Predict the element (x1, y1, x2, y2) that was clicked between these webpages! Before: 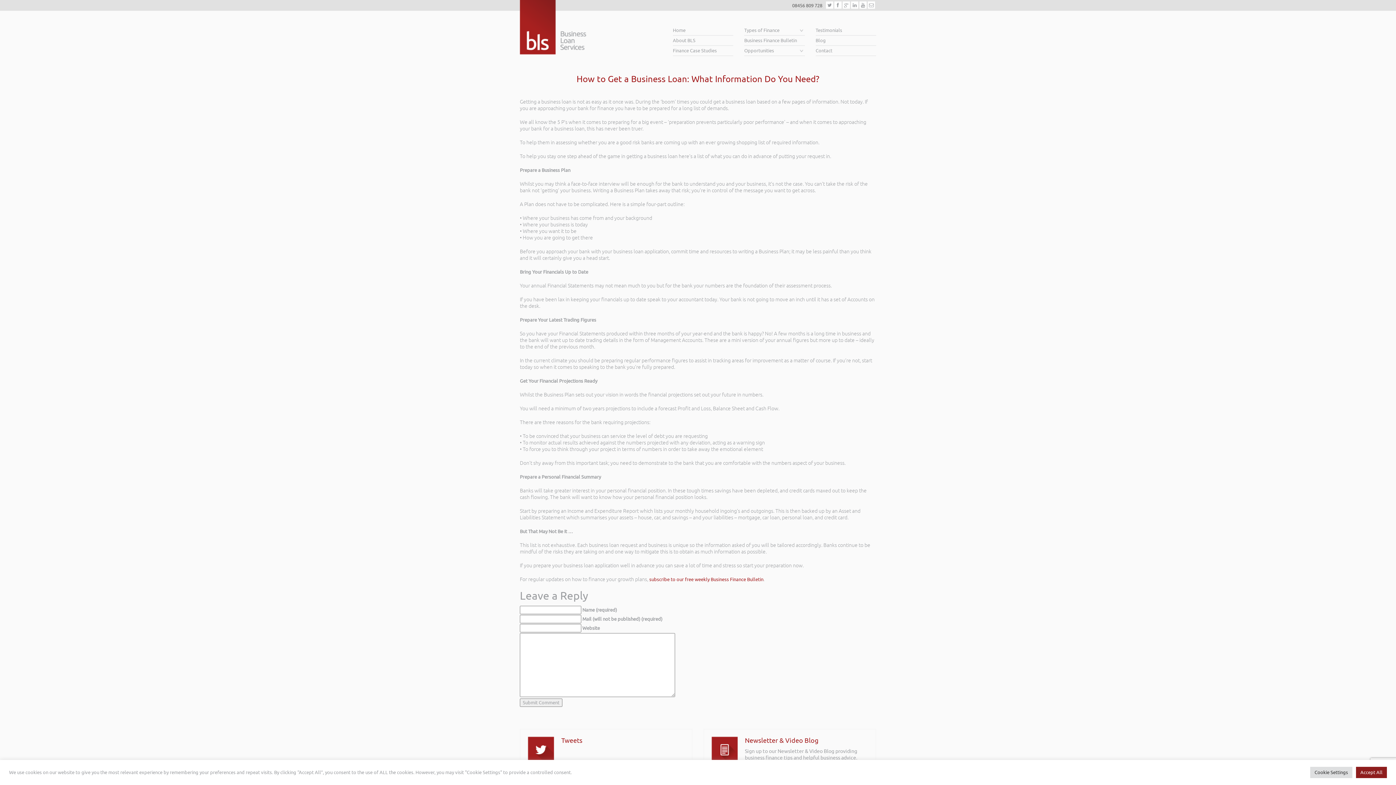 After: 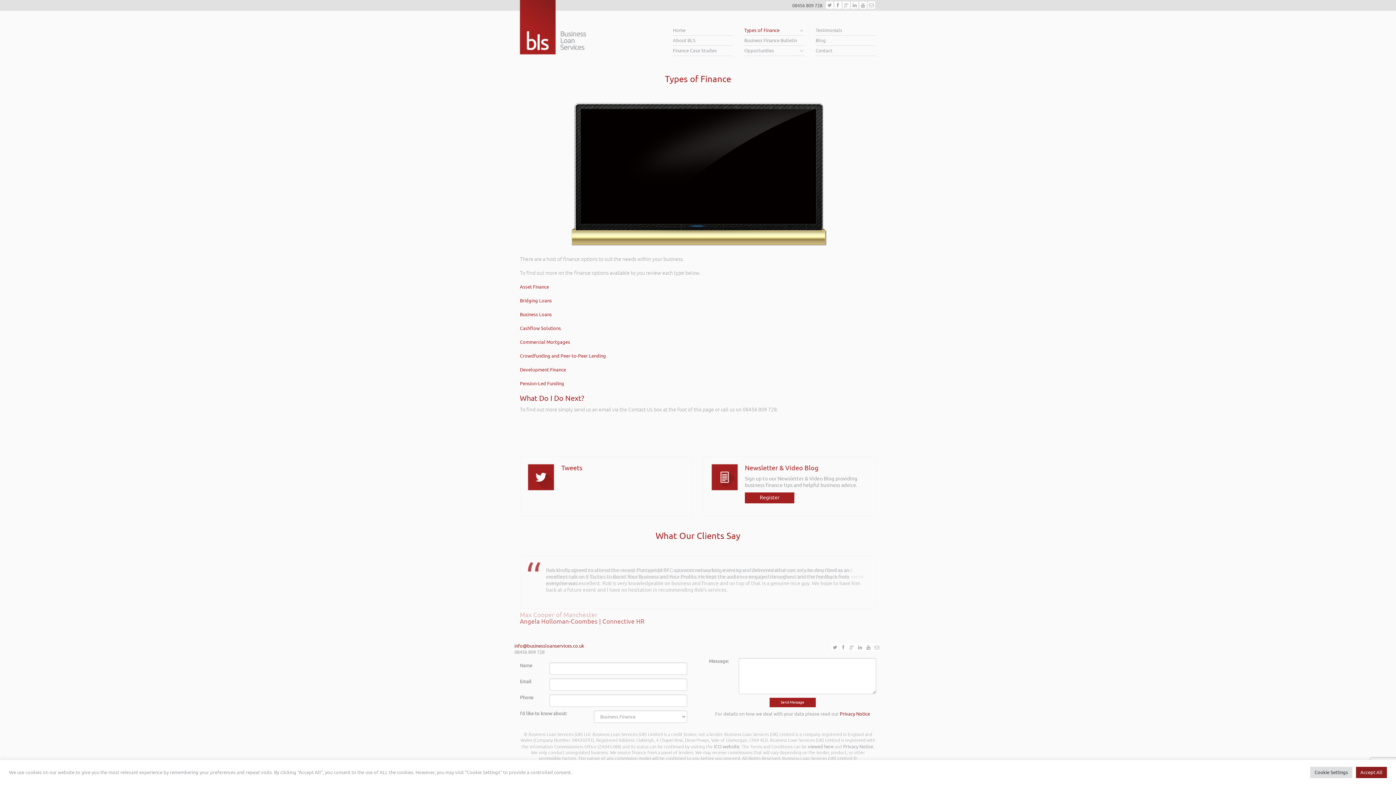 Action: label: Types of Finance bbox: (744, 25, 804, 35)